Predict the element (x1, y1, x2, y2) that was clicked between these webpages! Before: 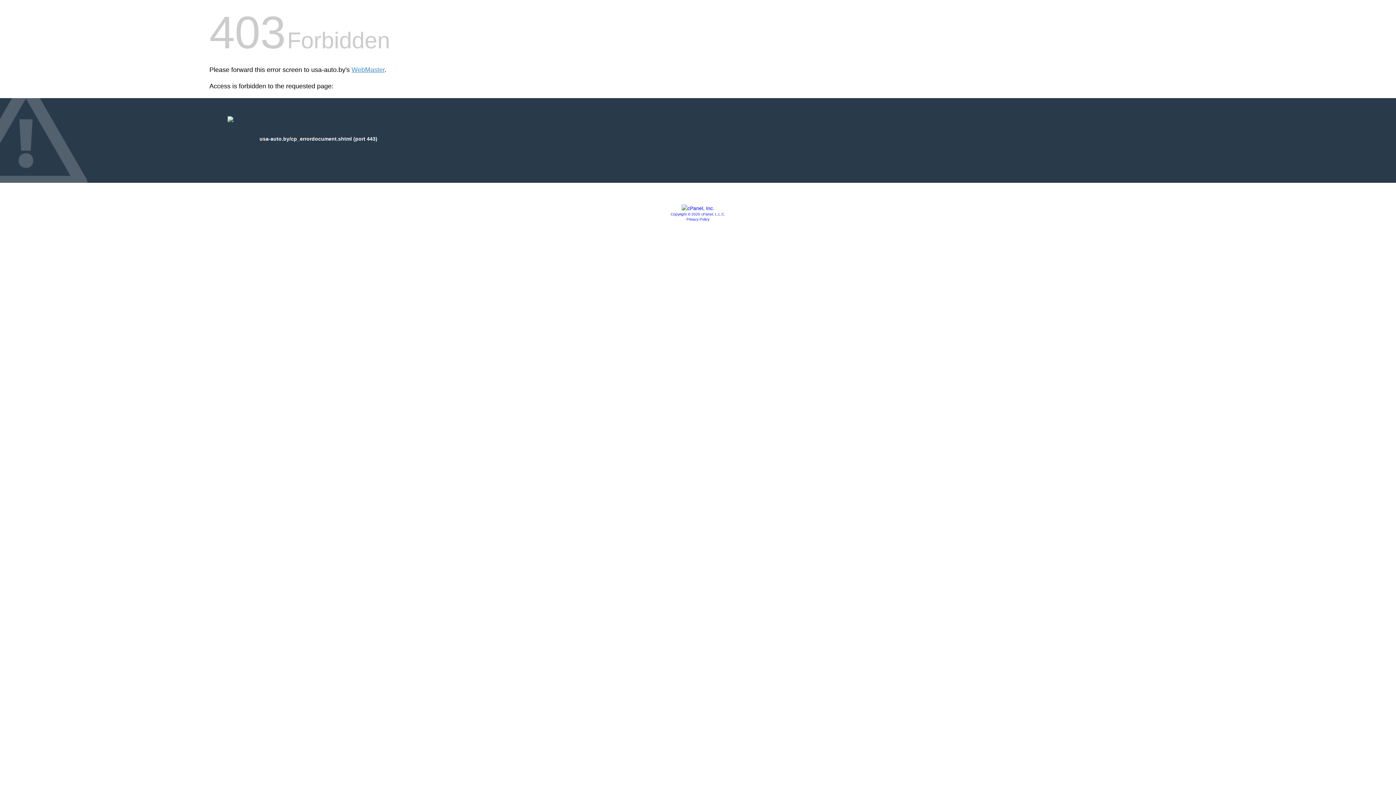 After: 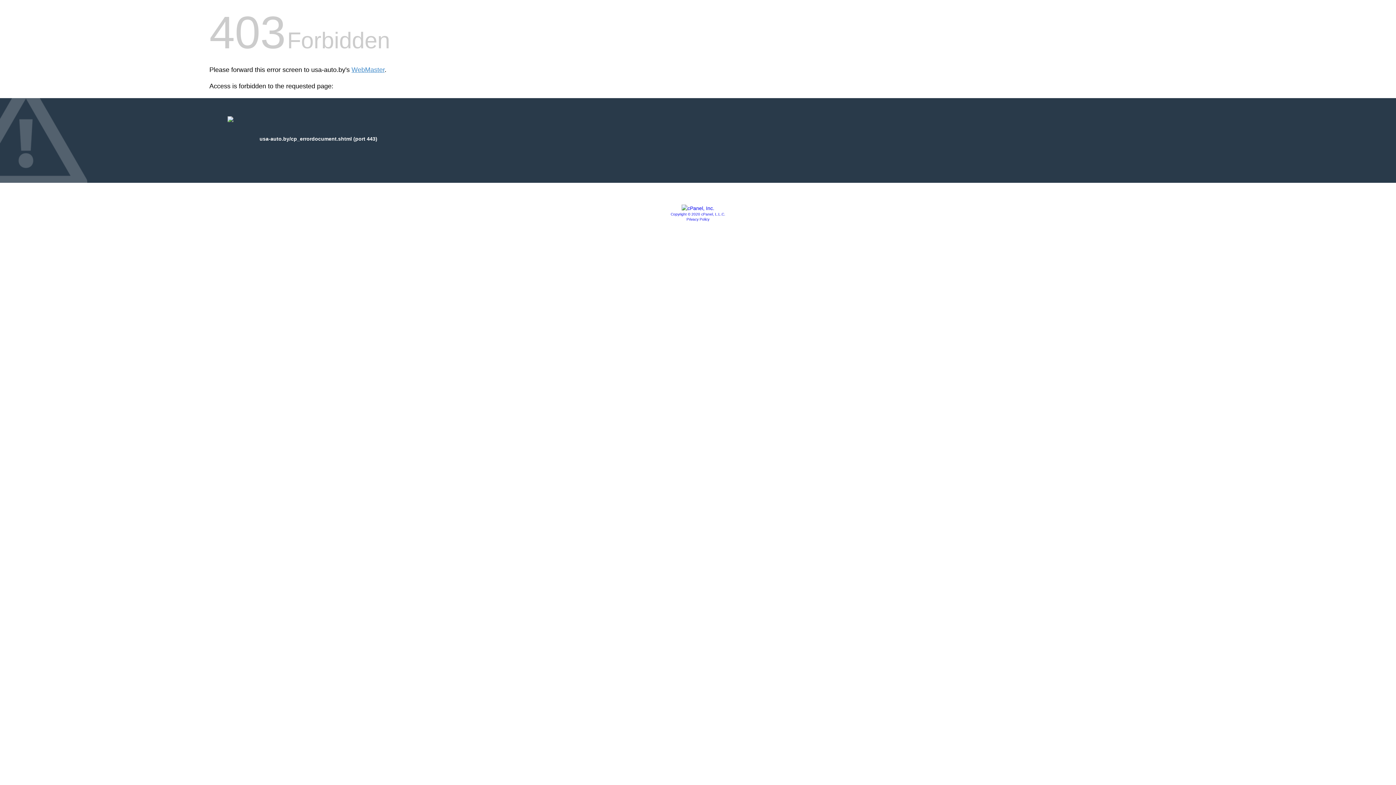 Action: bbox: (681, 205, 714, 211)